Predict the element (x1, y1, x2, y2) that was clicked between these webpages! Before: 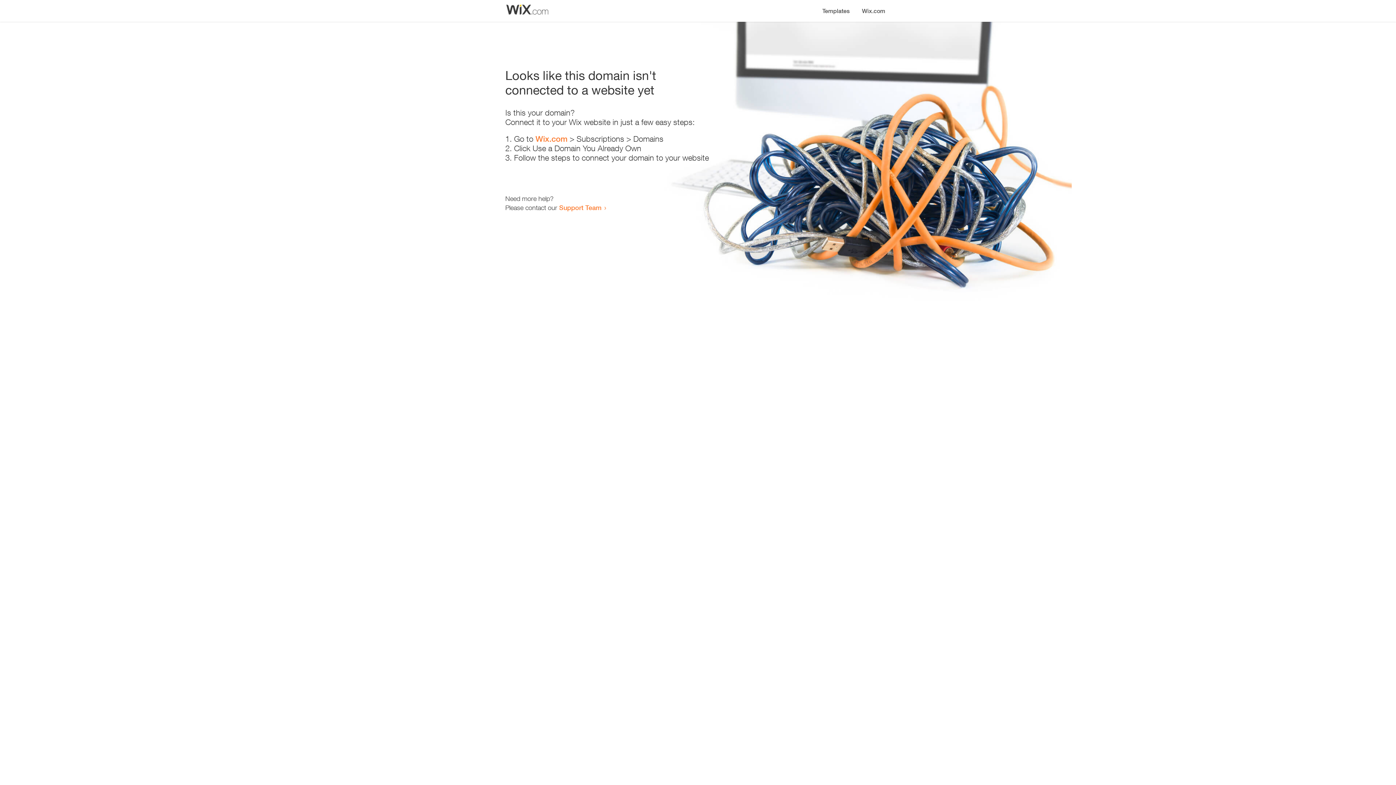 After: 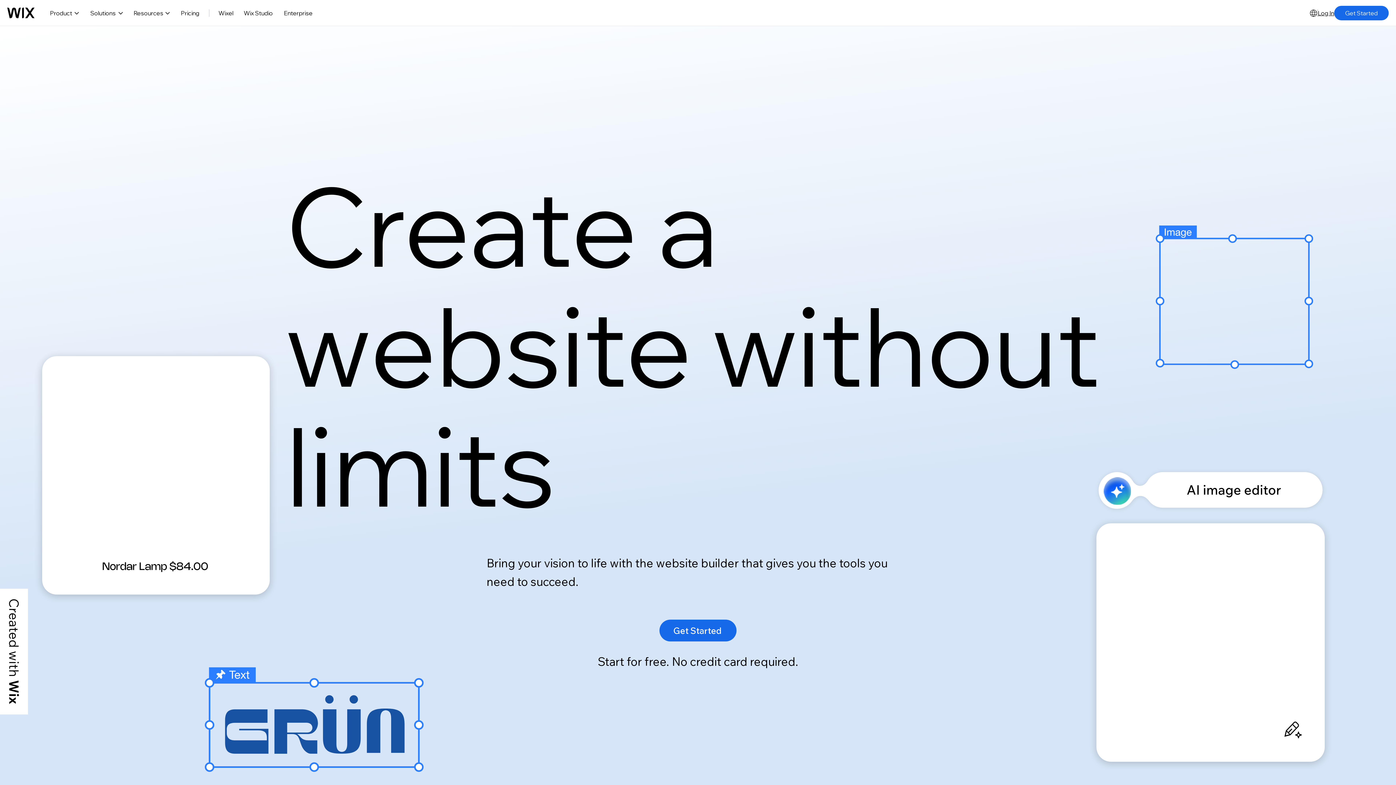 Action: label: Wix.com bbox: (535, 134, 567, 143)